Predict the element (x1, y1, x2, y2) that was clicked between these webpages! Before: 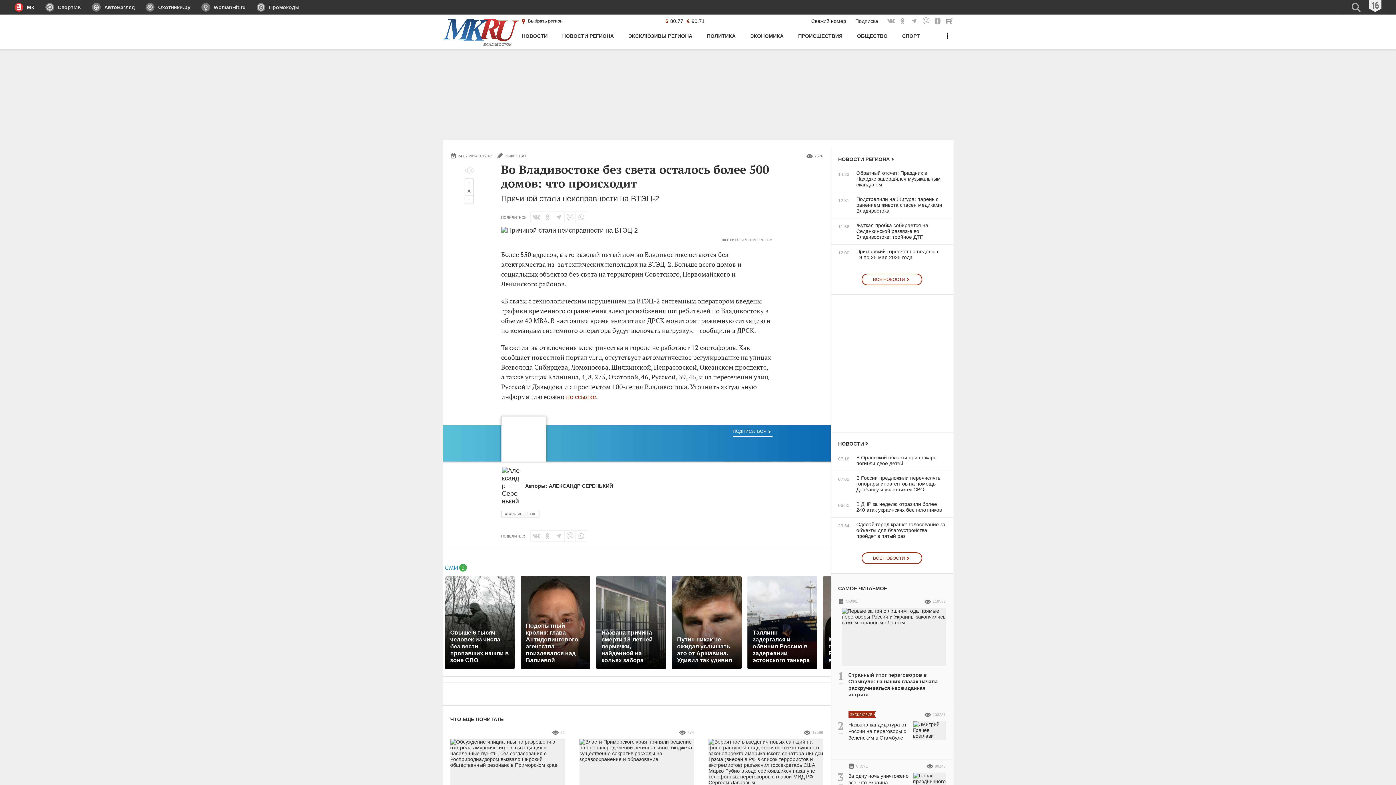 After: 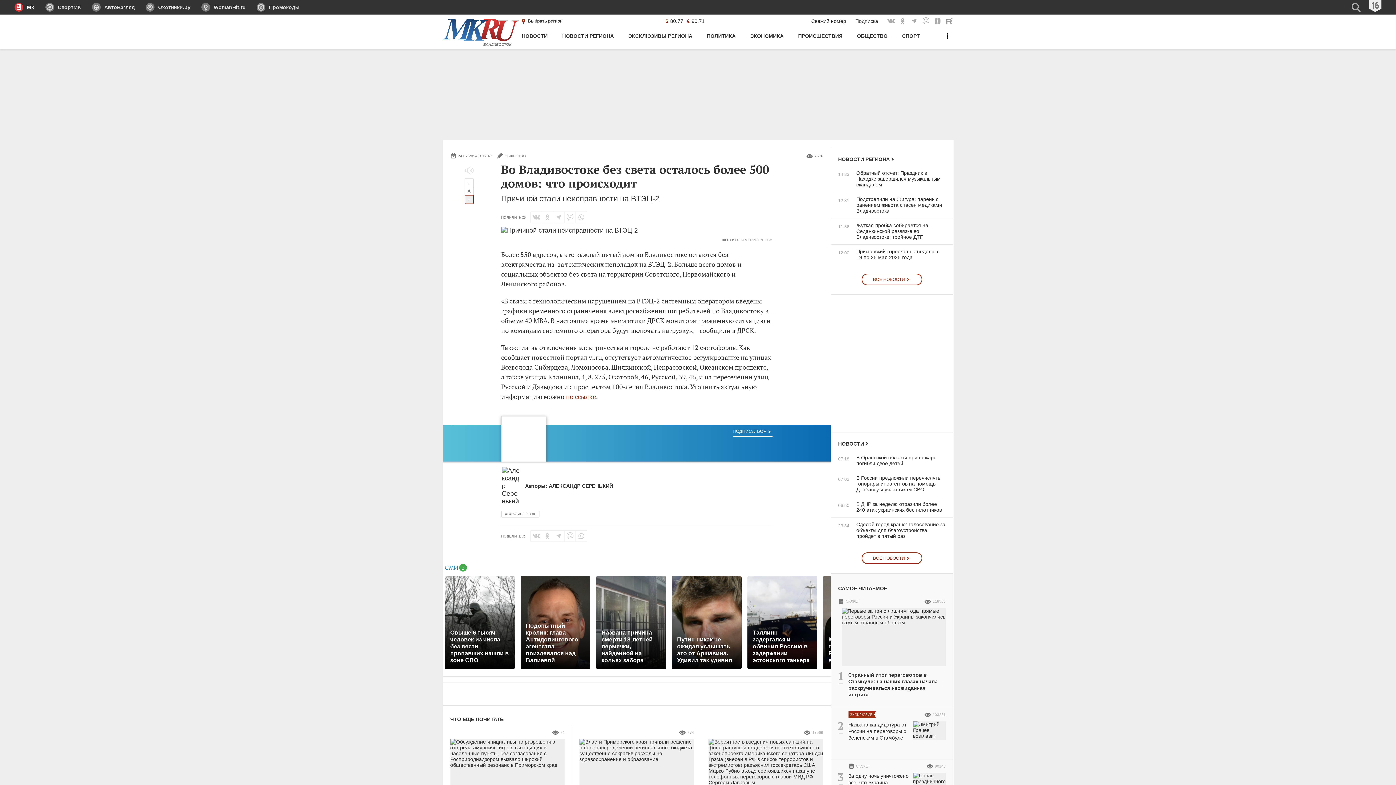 Action: label: Уменьшить шрифт bbox: (464, 195, 473, 204)